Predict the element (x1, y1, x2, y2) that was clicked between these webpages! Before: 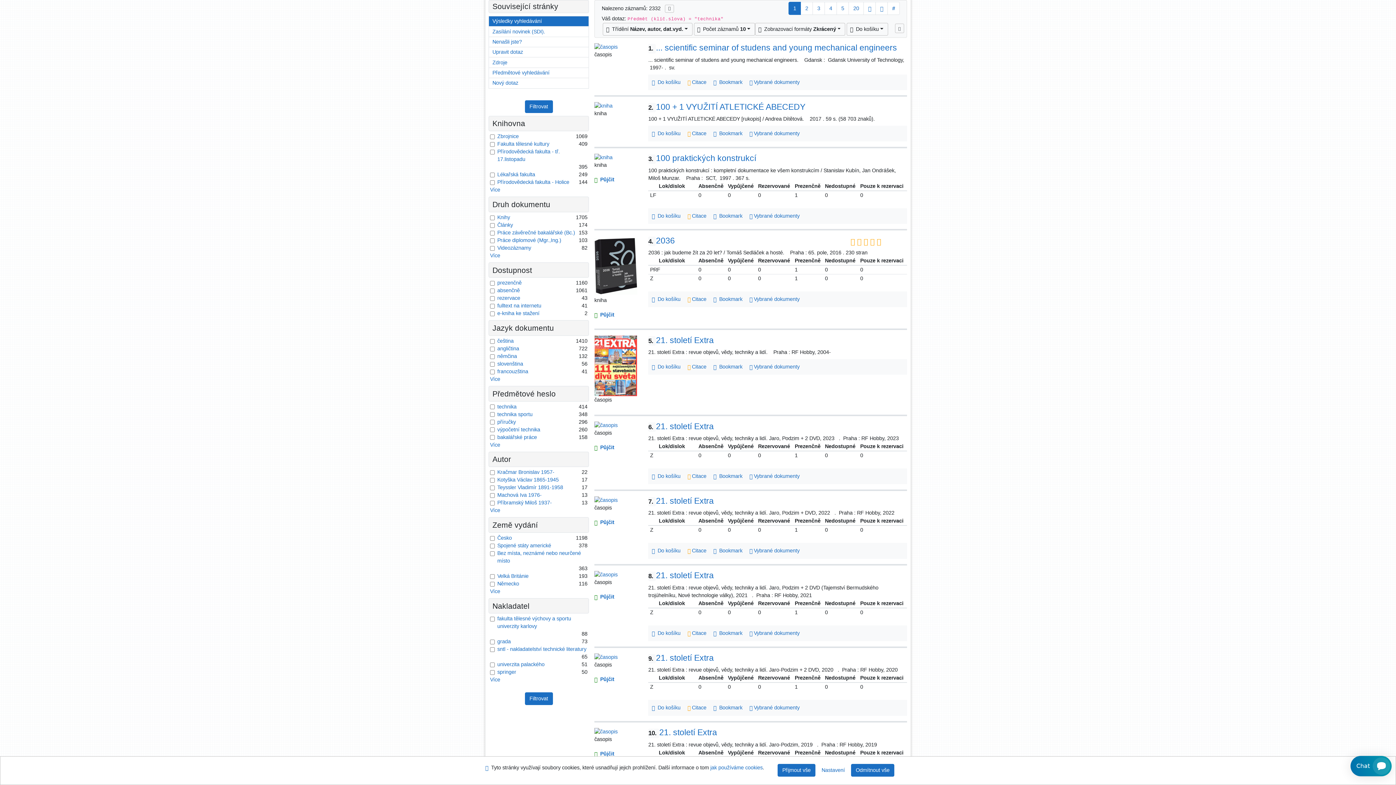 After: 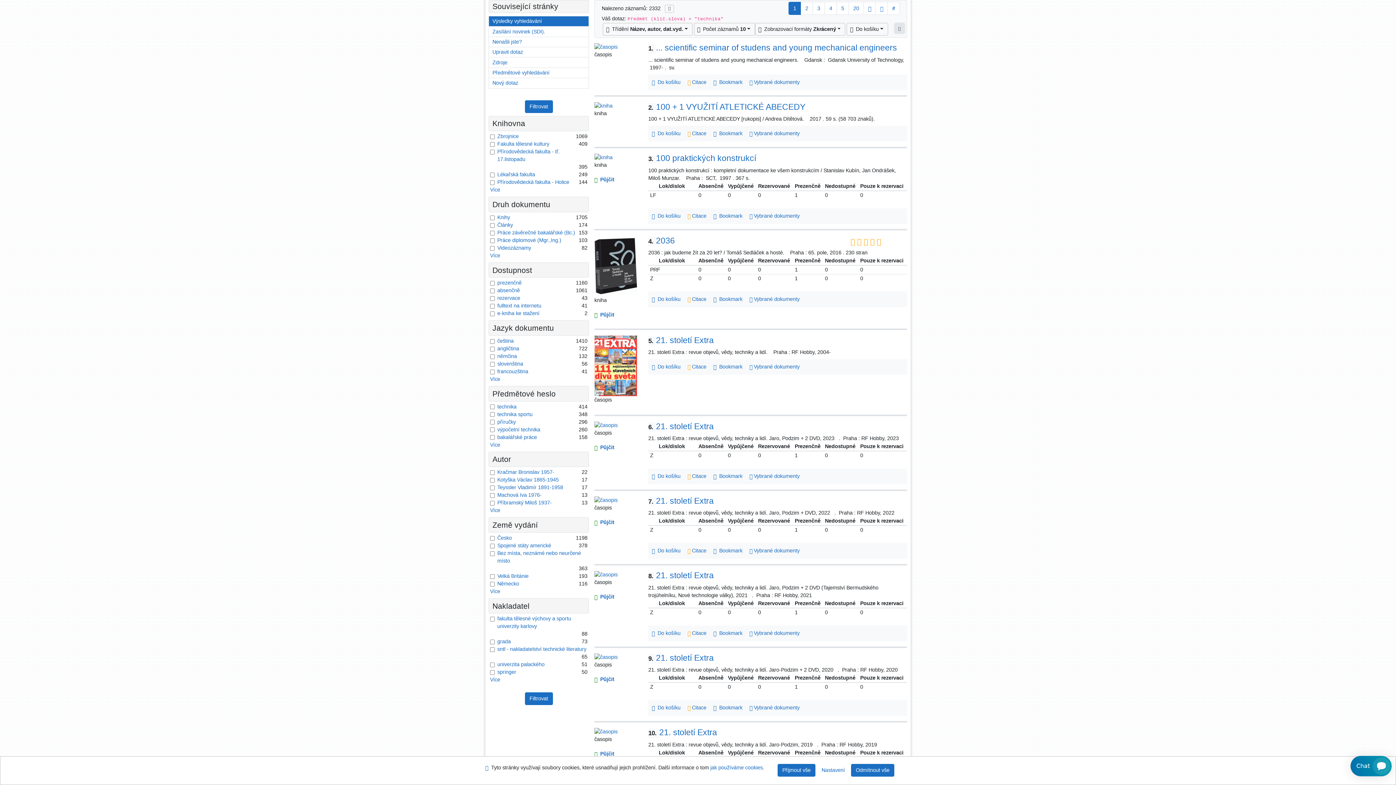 Action: bbox: (895, 23, 904, 32) label: Odepnout panel zobrazení výsledků